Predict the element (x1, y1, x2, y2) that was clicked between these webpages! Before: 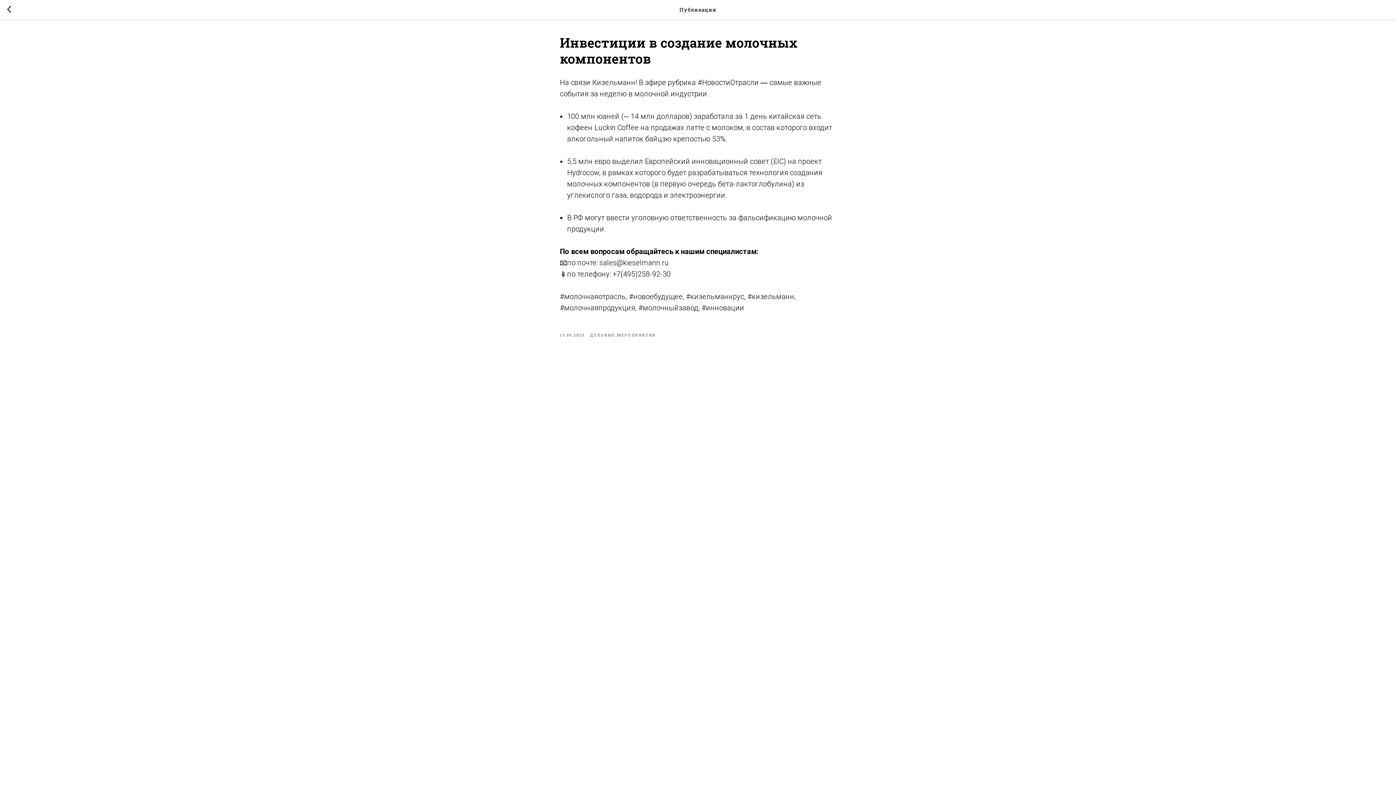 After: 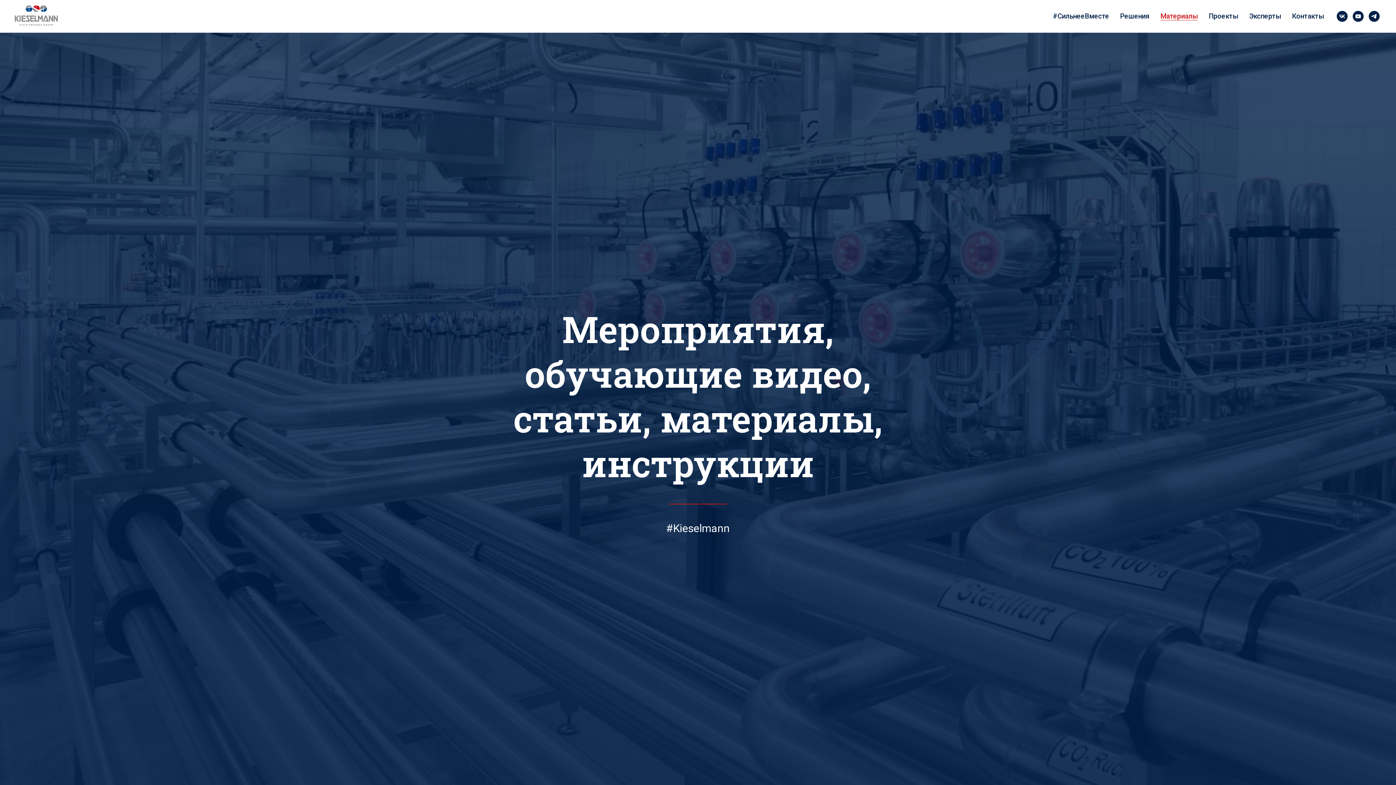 Action: bbox: (7, 5, 15, 14)